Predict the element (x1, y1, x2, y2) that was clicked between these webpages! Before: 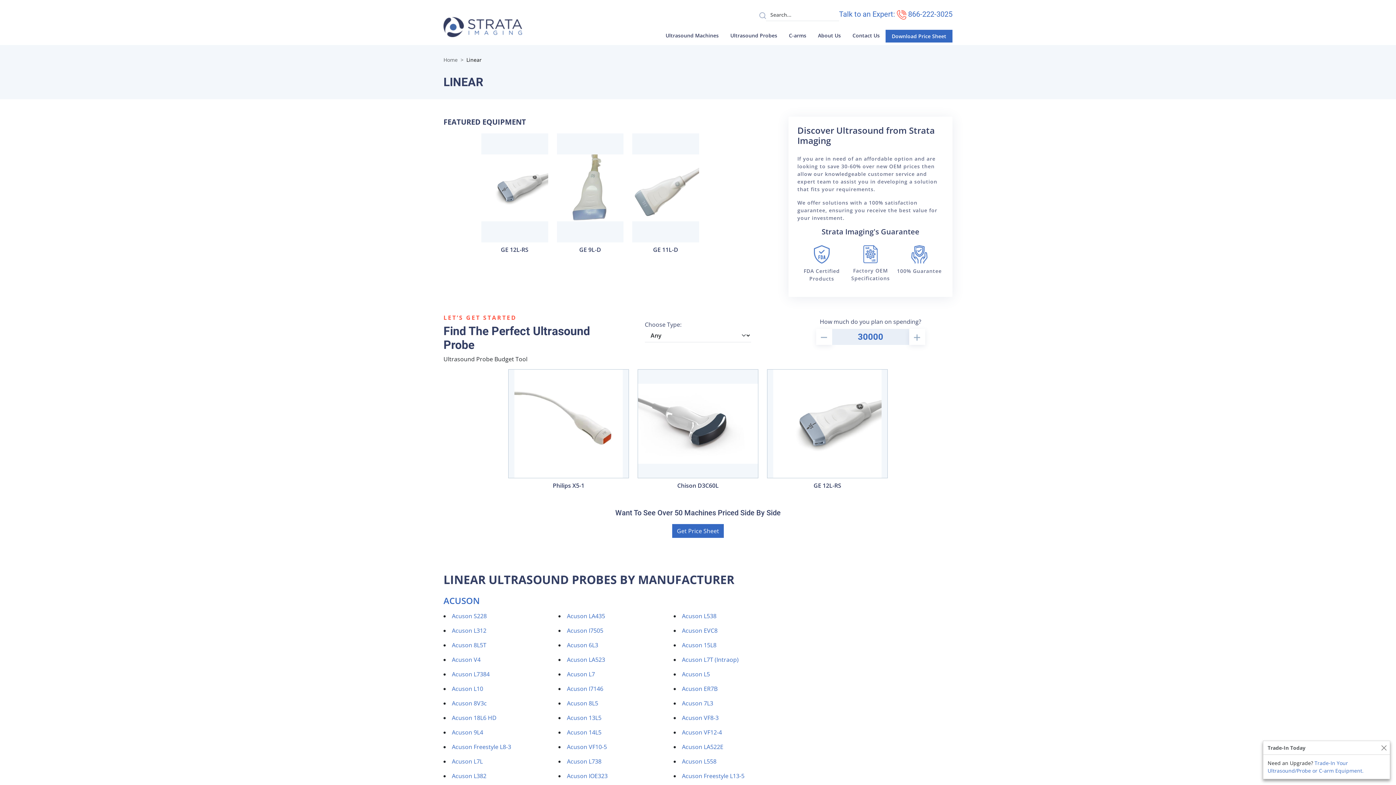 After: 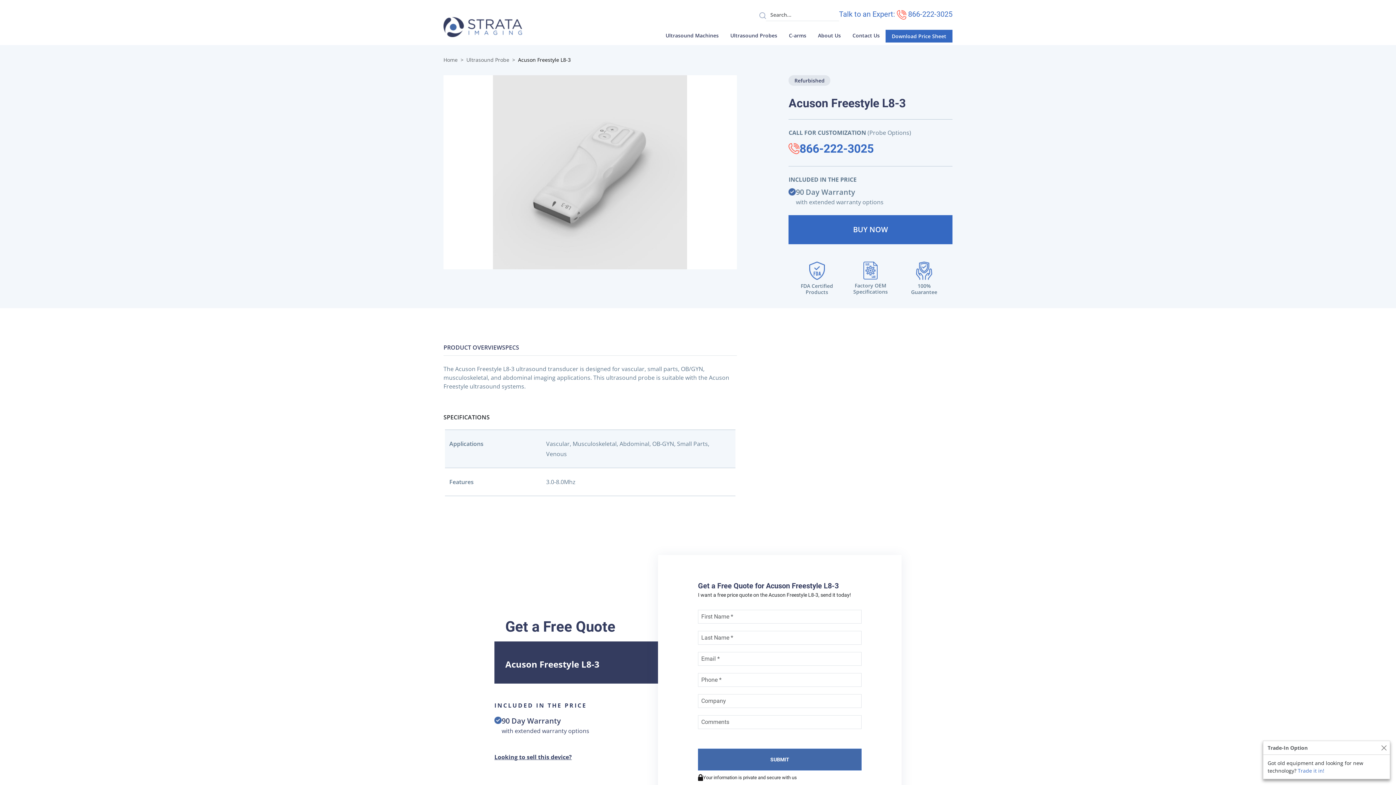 Action: label: Acuson Freestyle L8-3 bbox: (452, 743, 511, 751)